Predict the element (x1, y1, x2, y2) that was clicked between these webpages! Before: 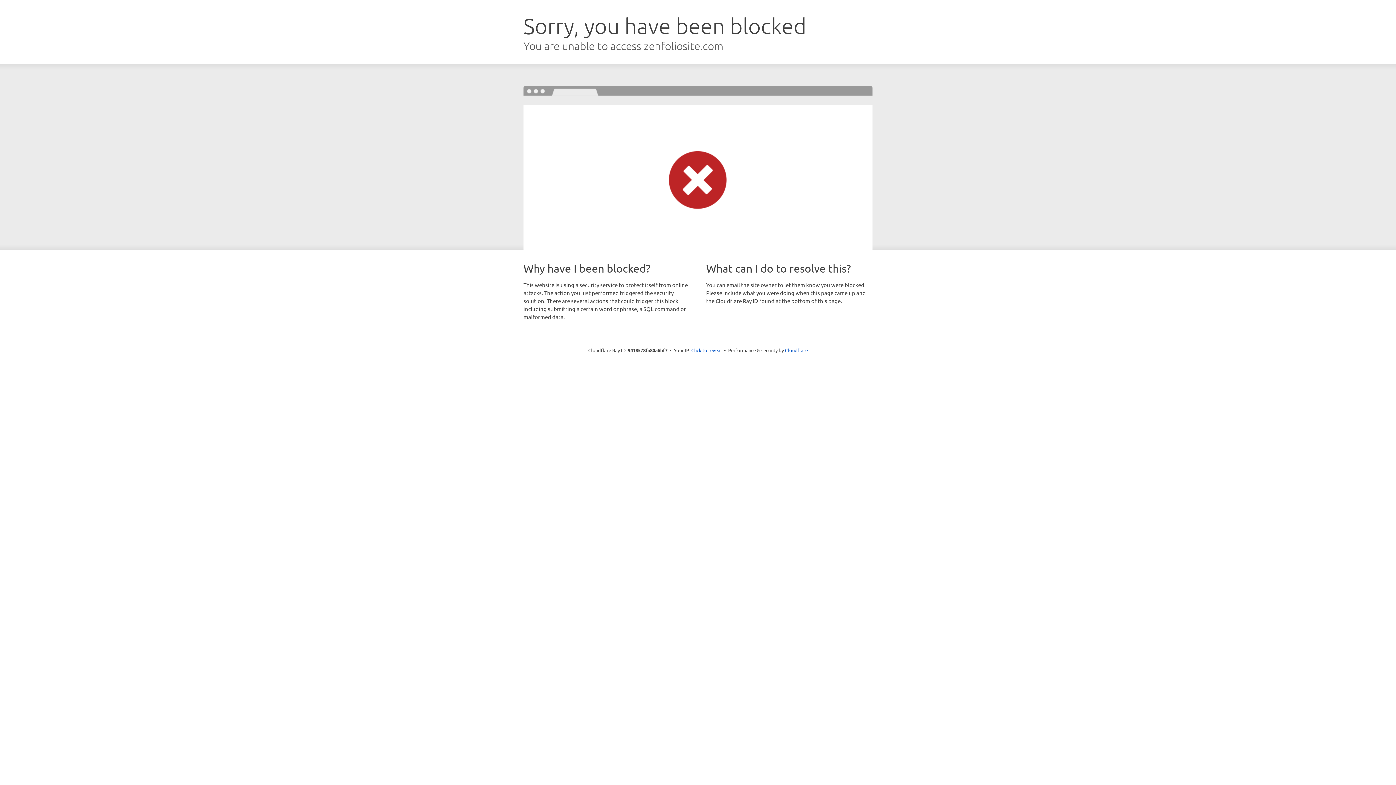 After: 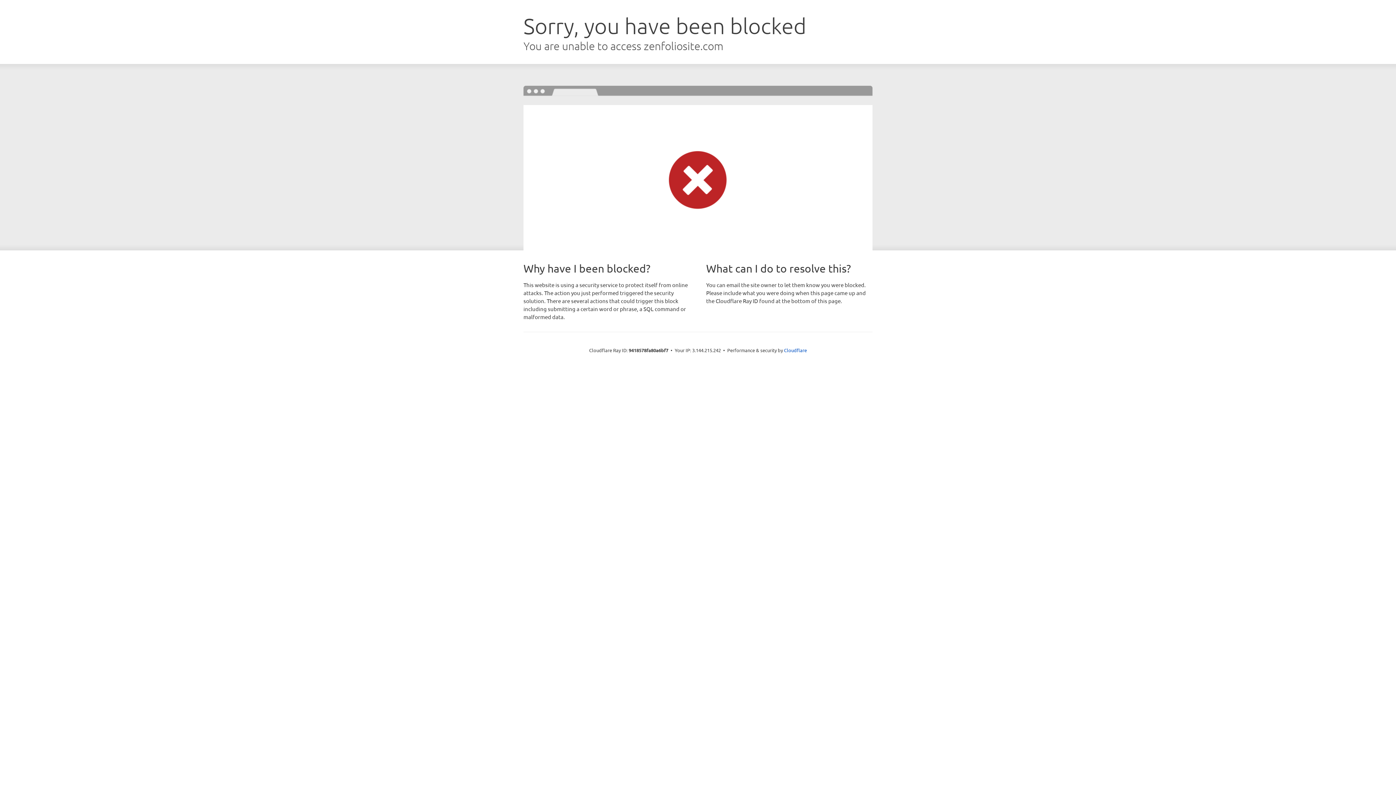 Action: bbox: (691, 346, 722, 353) label: Click to reveal